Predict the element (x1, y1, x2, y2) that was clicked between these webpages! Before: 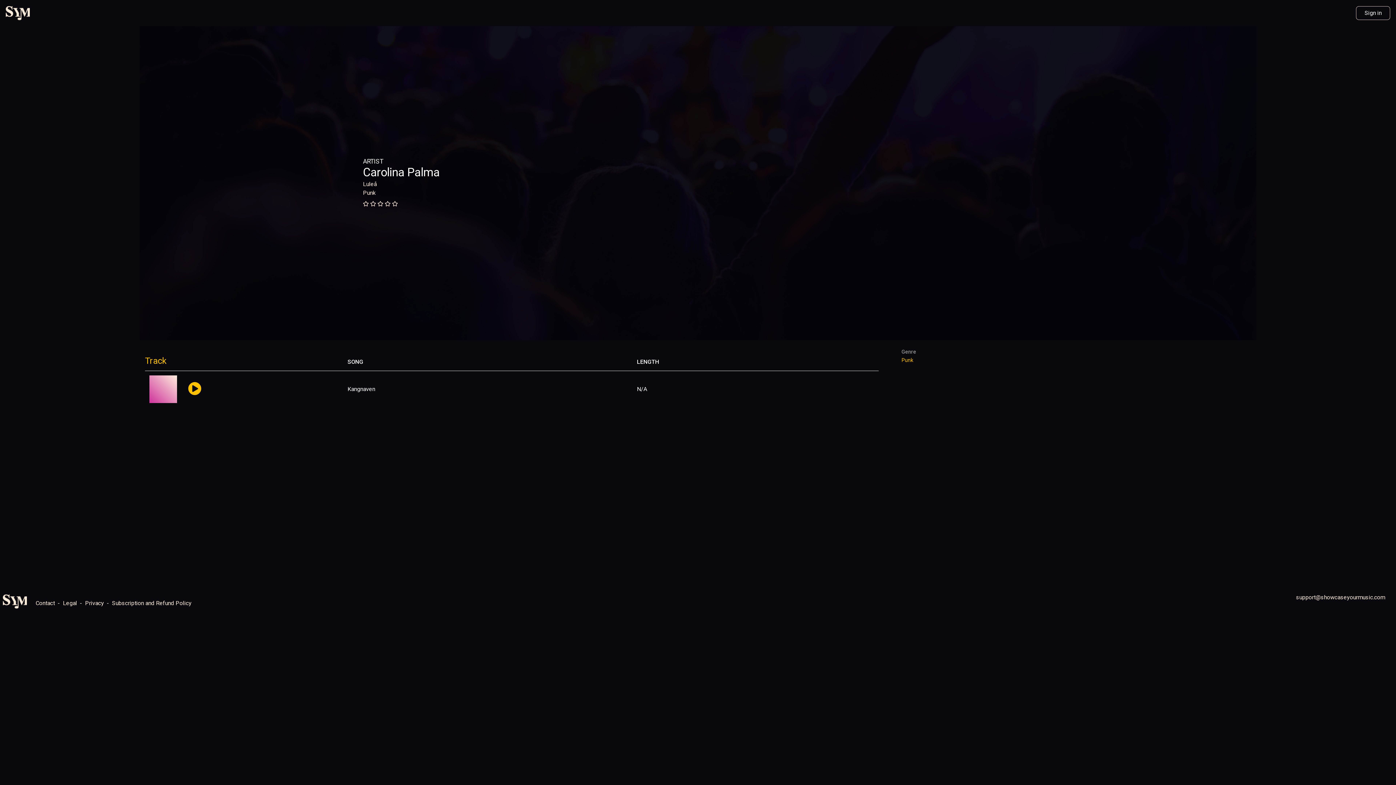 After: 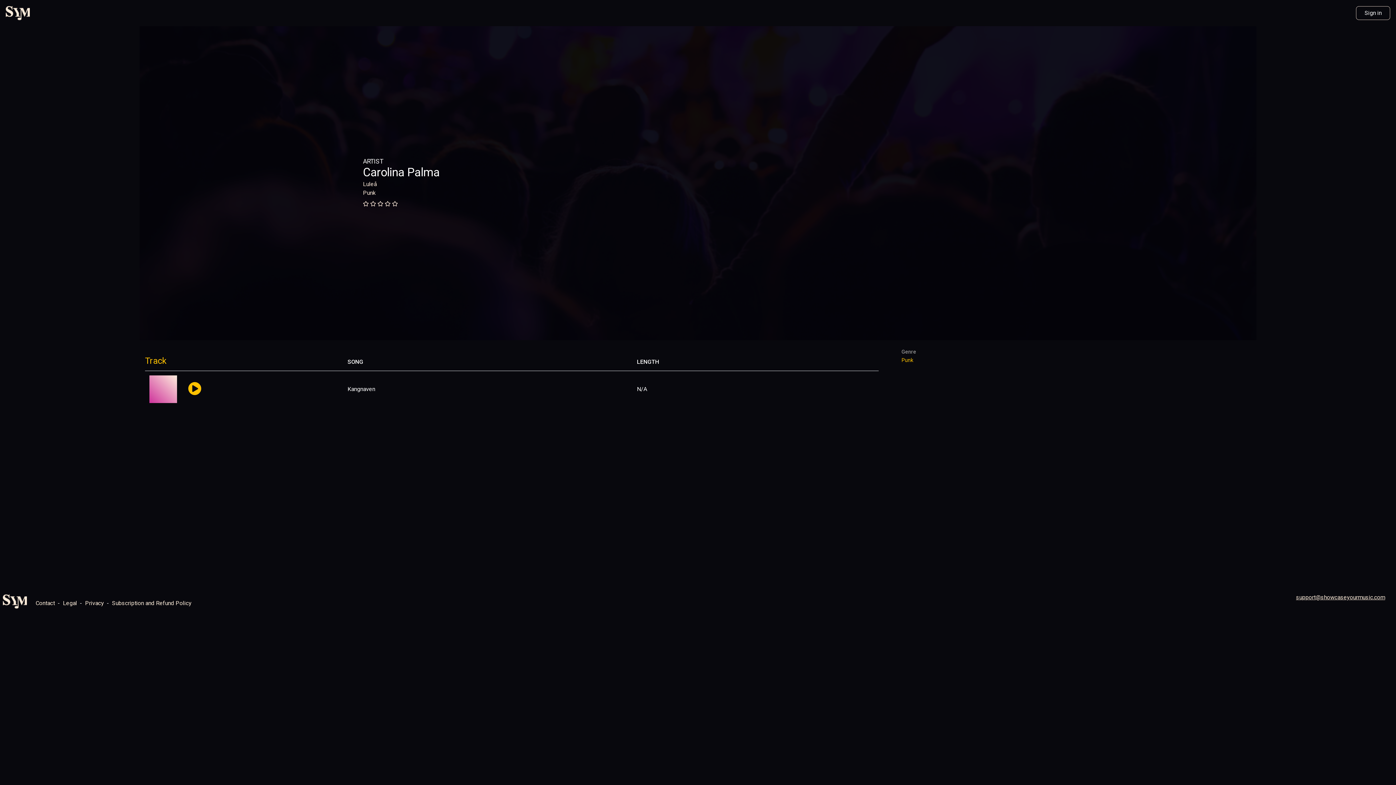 Action: label: support@showcaseyourmusic.com bbox: (1296, 593, 1385, 613)